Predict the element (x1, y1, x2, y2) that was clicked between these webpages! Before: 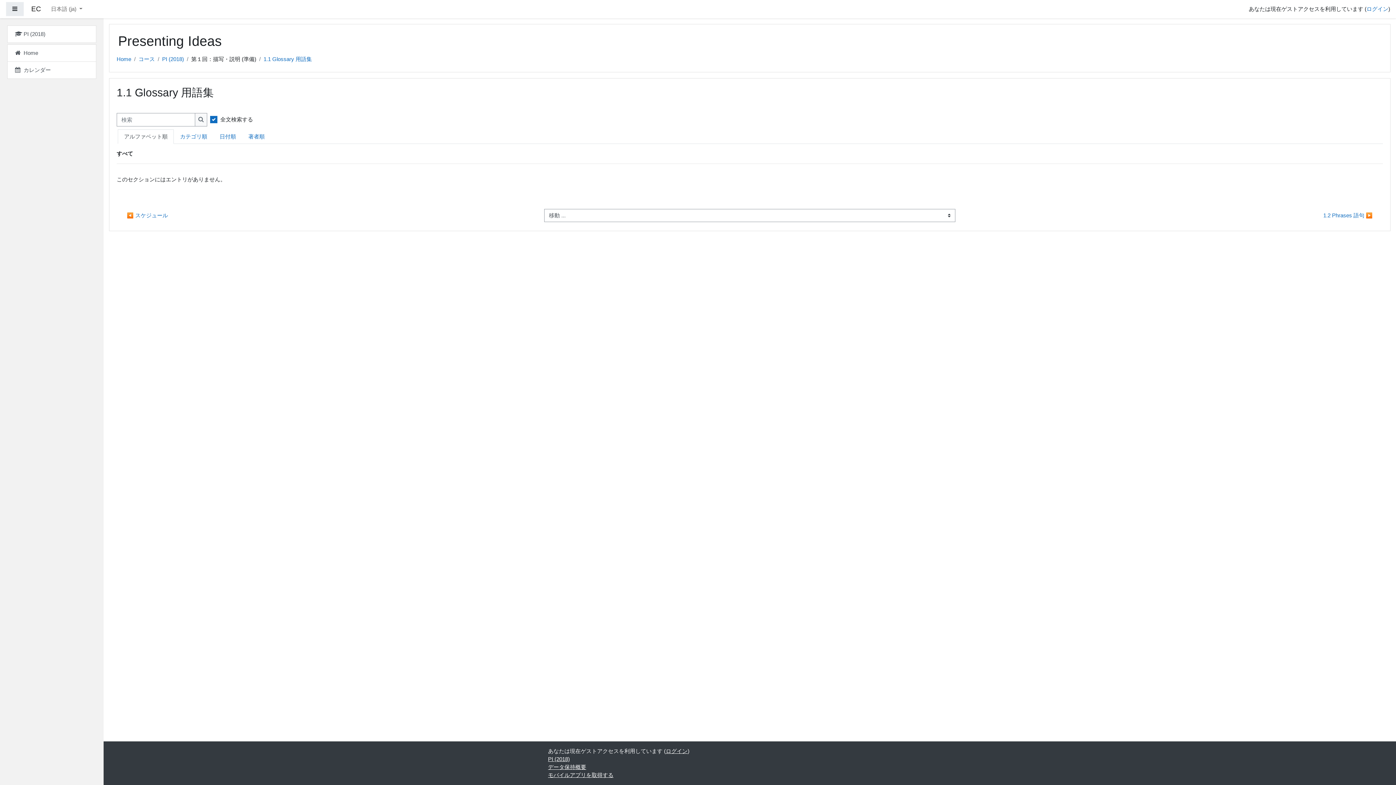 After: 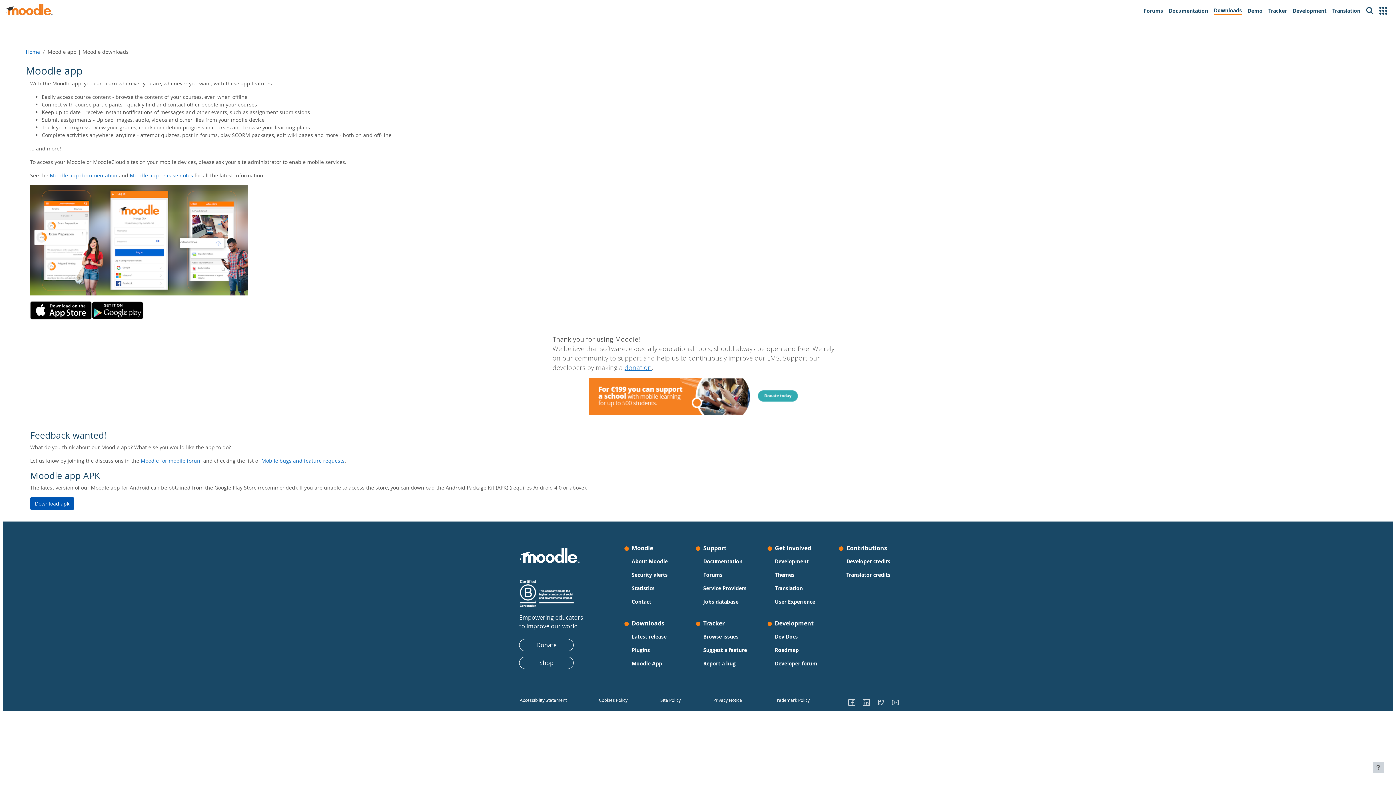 Action: label: モバイルアプリを取得する bbox: (548, 772, 613, 778)